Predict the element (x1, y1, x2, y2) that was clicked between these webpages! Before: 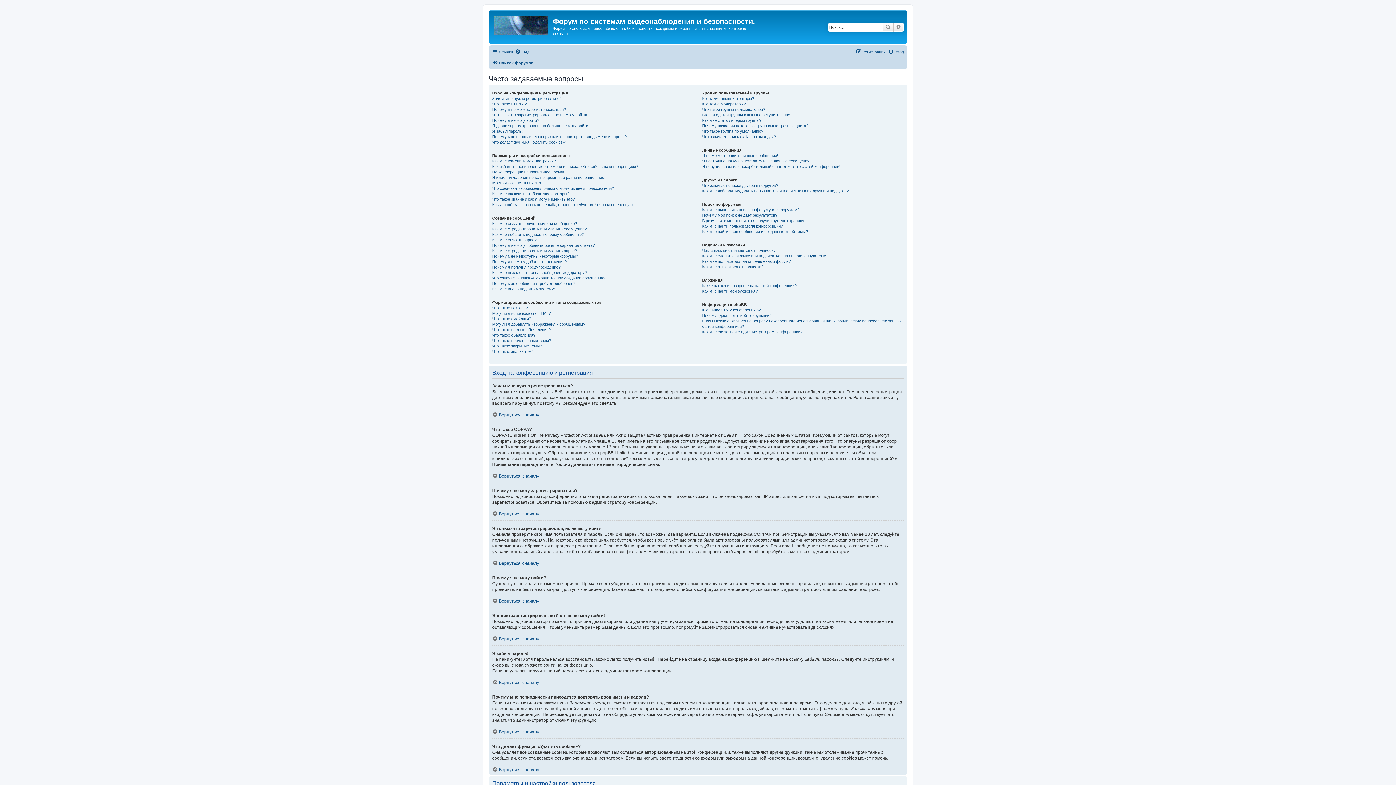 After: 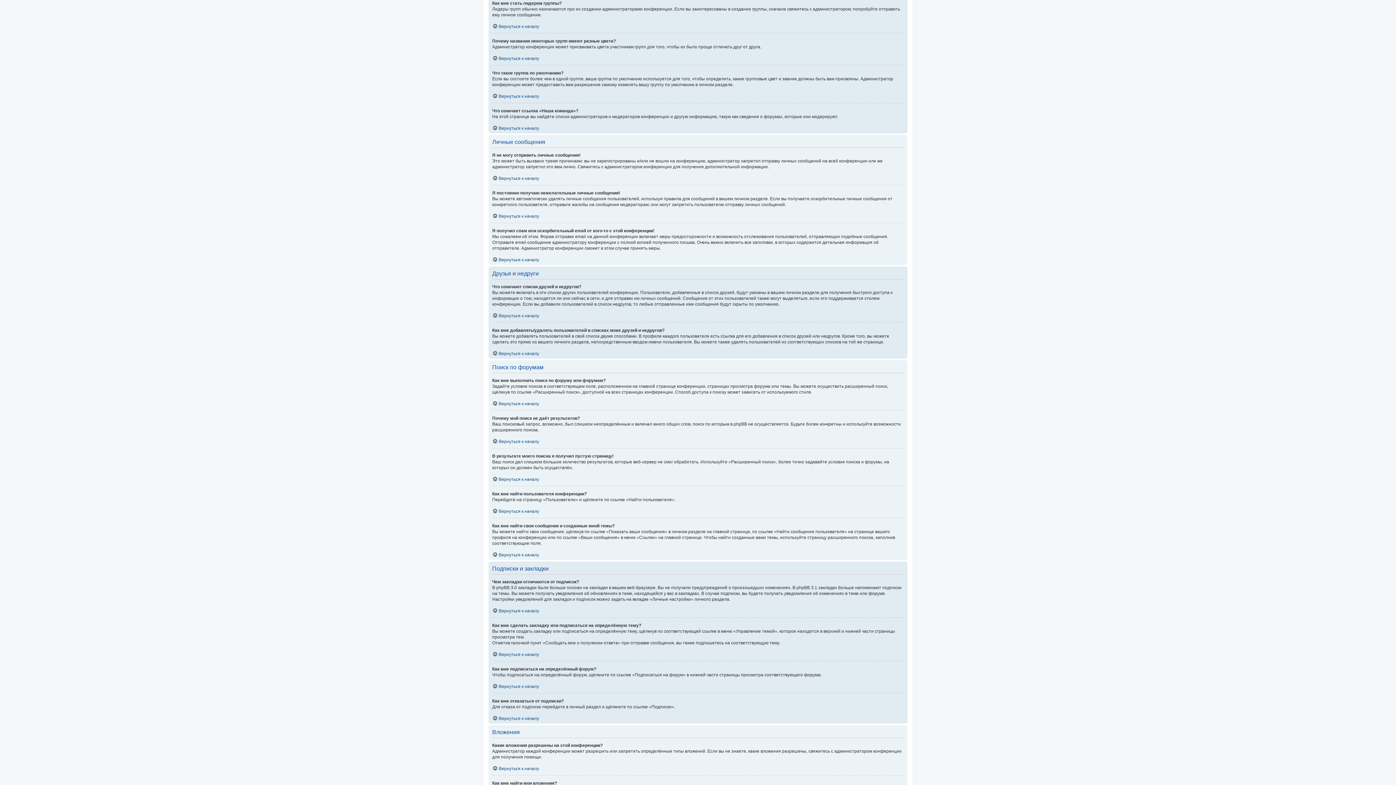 Action: label: Как мне стать лидером группы? bbox: (702, 117, 761, 123)